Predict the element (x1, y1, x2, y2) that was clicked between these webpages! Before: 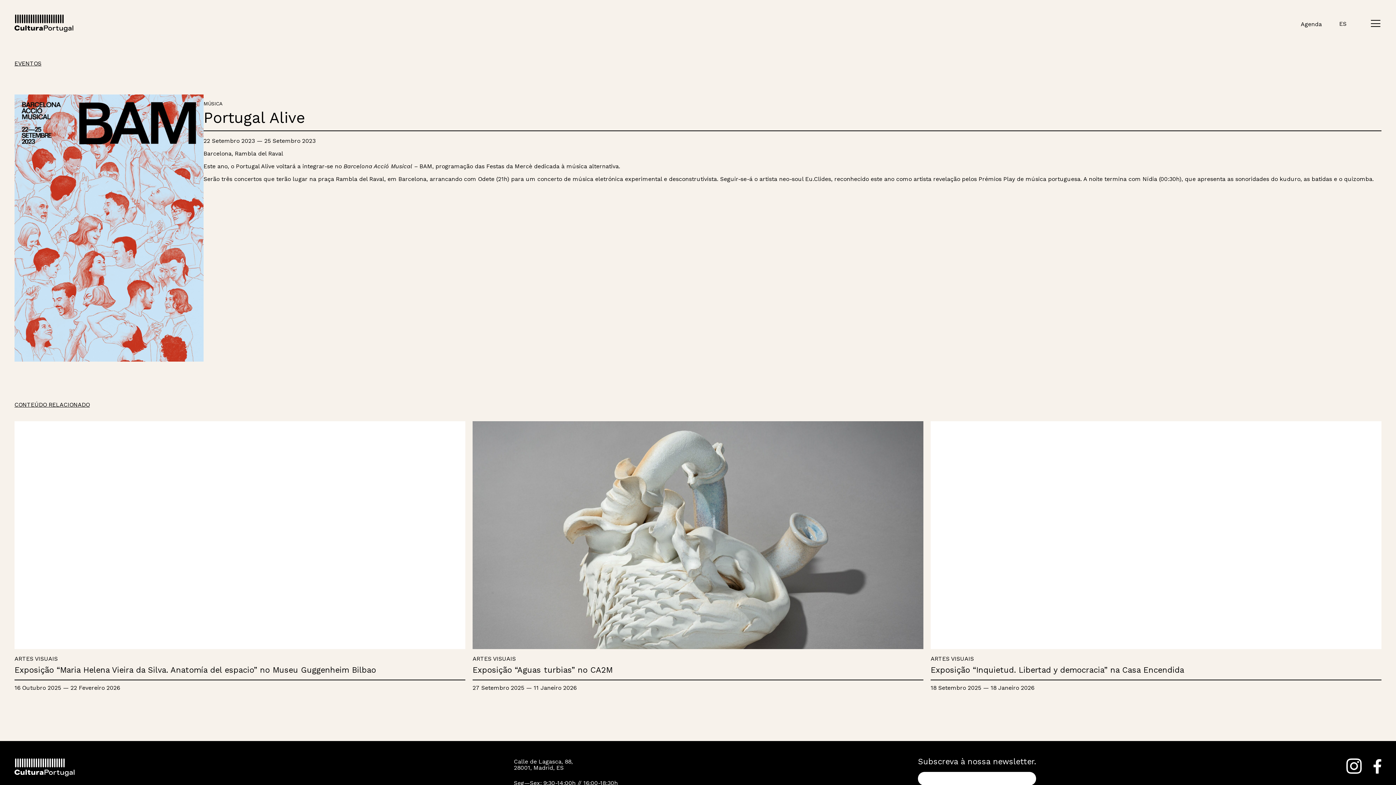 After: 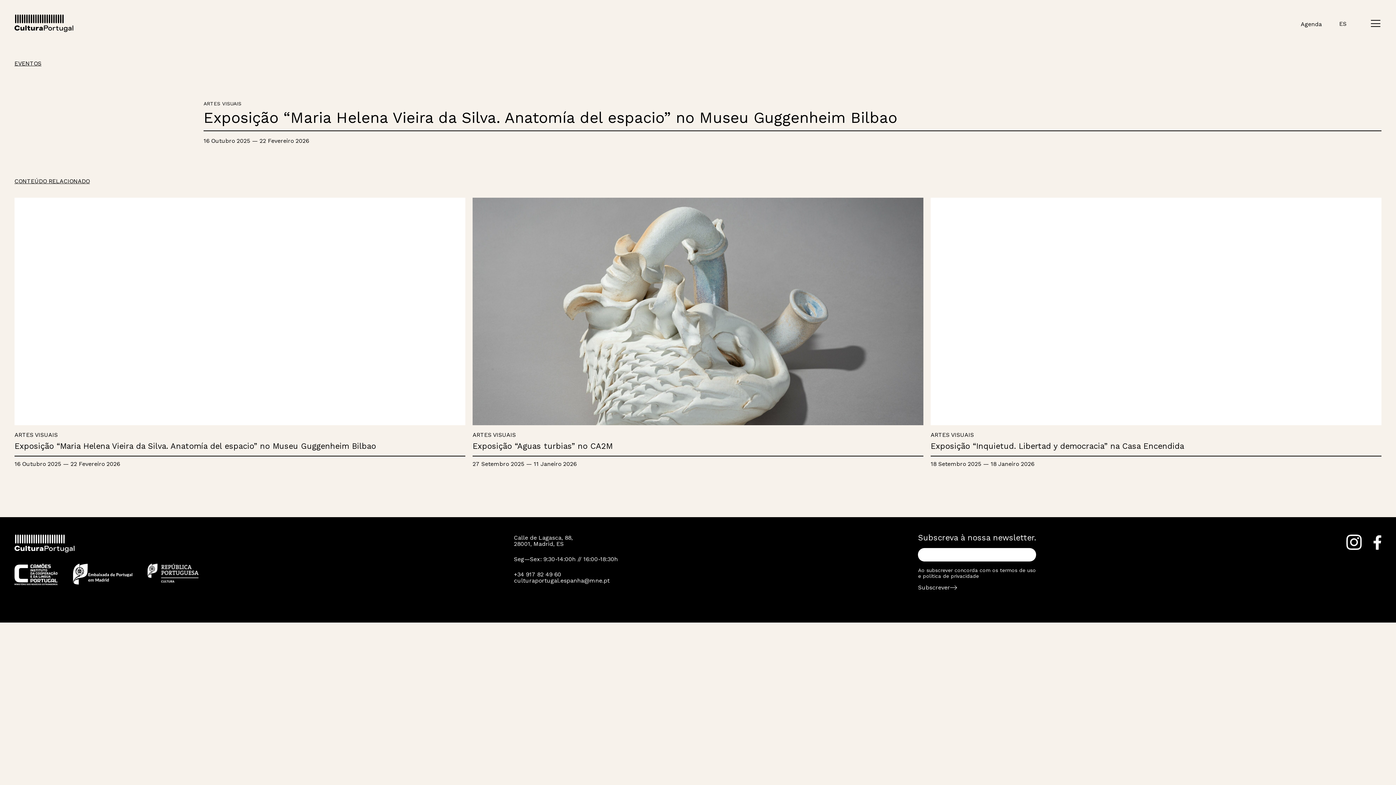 Action: label: Exposição “Maria Helena Vieira da Silva. Anatomía del espacio” no Museu Guggenheim Bilbao bbox: (14, 665, 376, 674)